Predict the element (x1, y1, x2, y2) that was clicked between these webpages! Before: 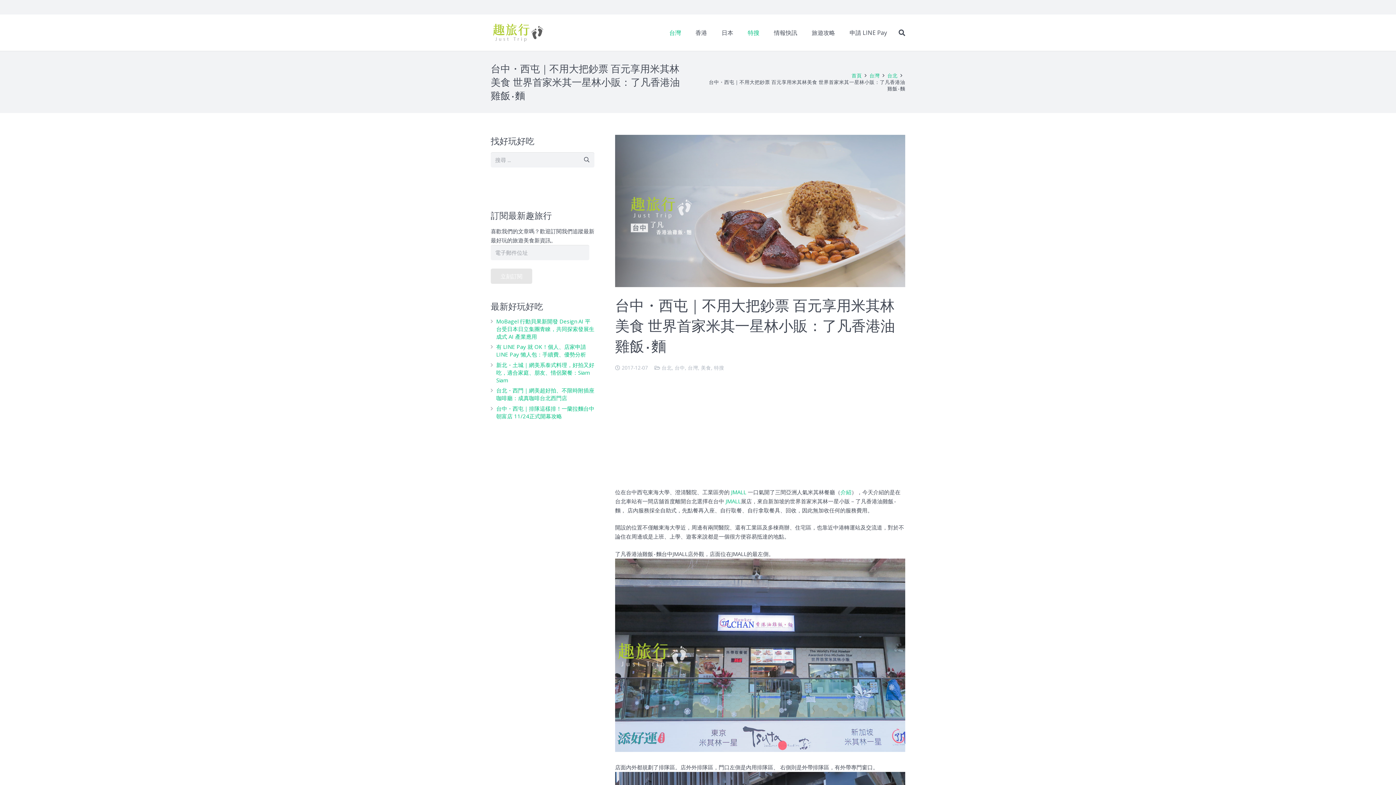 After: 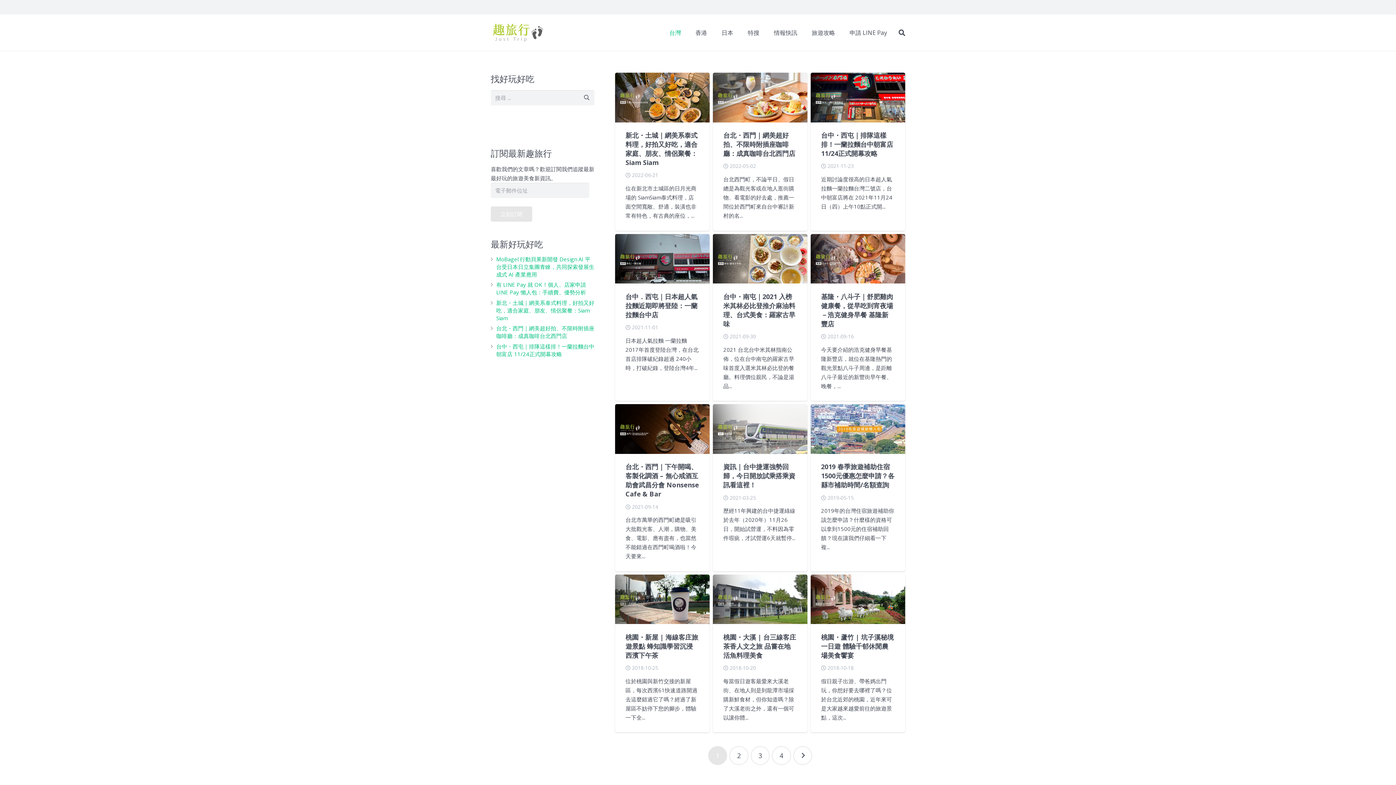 Action: label: 台灣 bbox: (688, 364, 698, 371)